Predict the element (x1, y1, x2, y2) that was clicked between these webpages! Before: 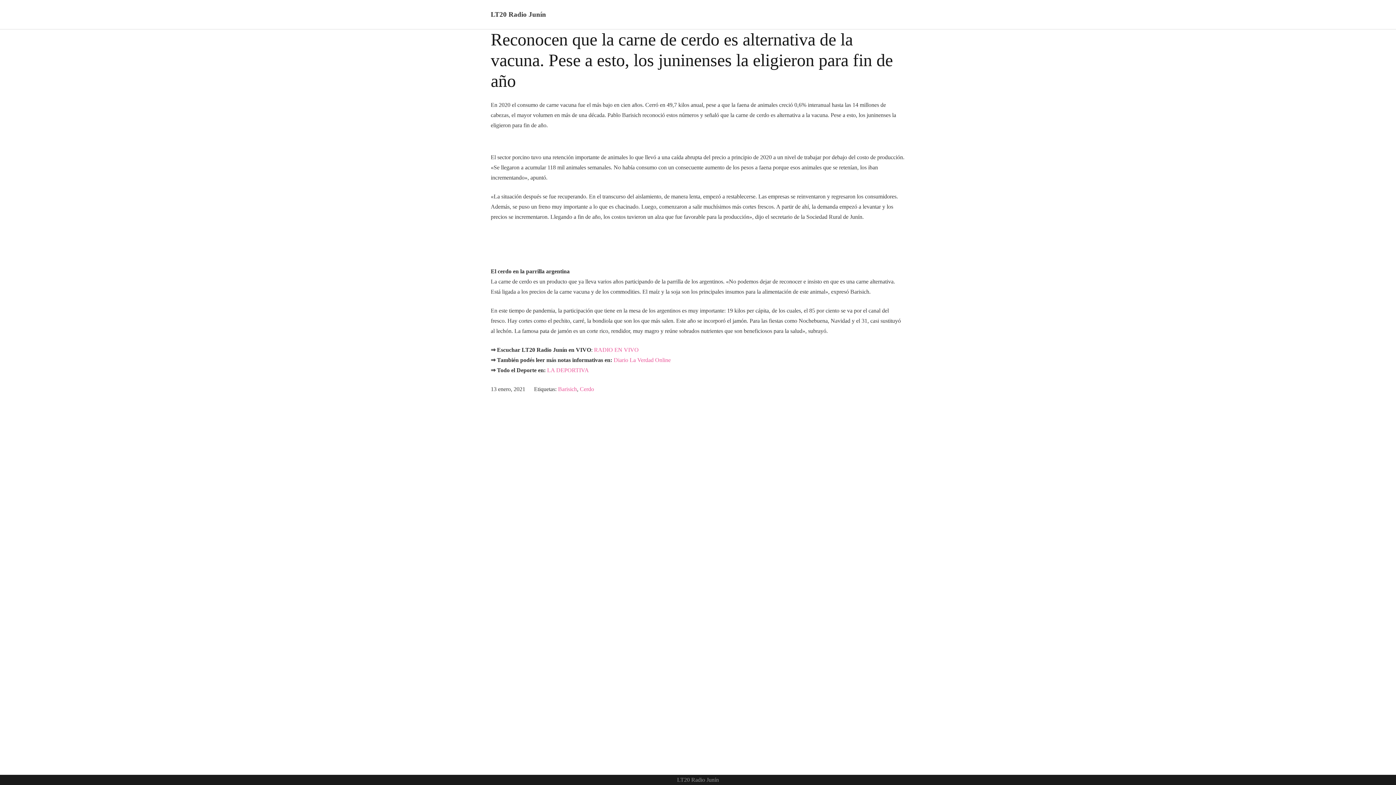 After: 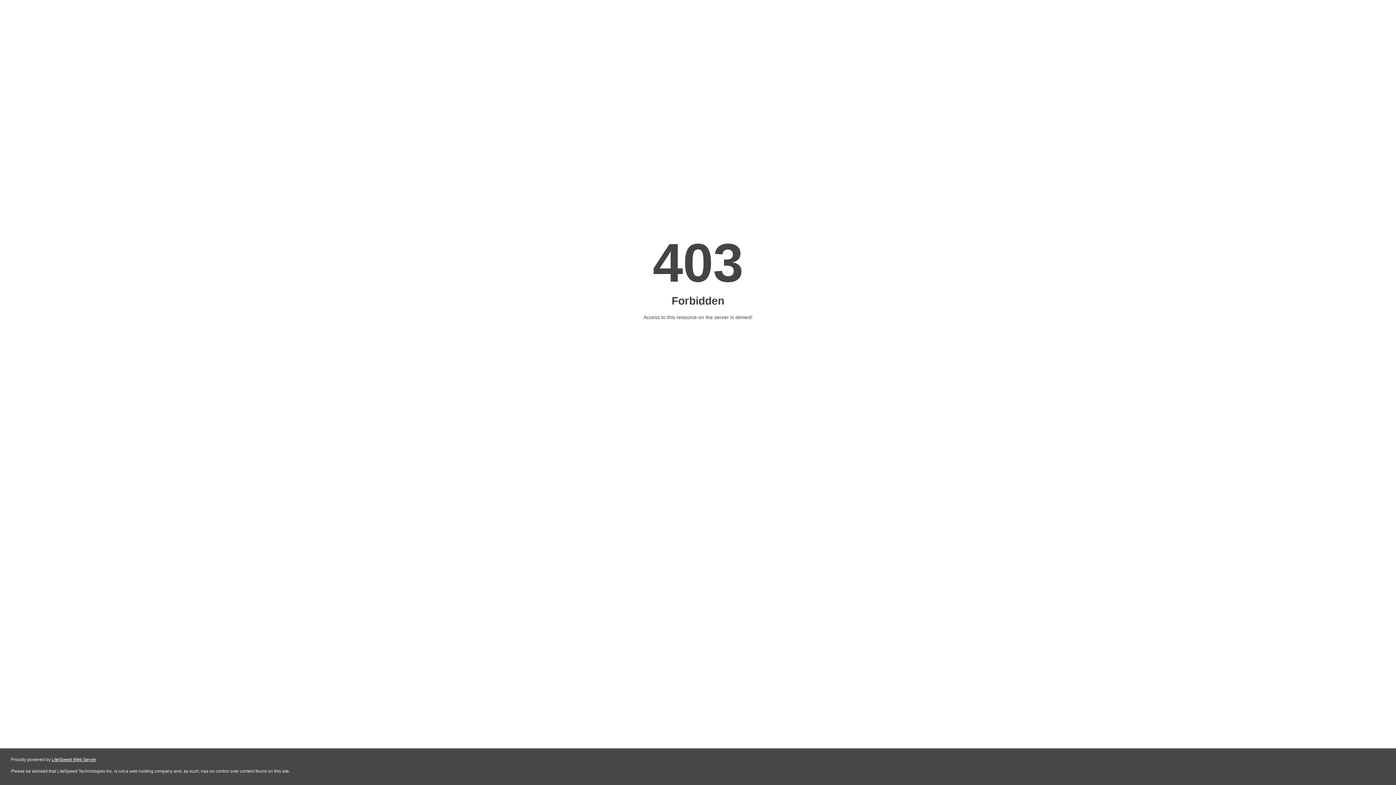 Action: bbox: (547, 318, 589, 324) label: LA DEPORTIVA